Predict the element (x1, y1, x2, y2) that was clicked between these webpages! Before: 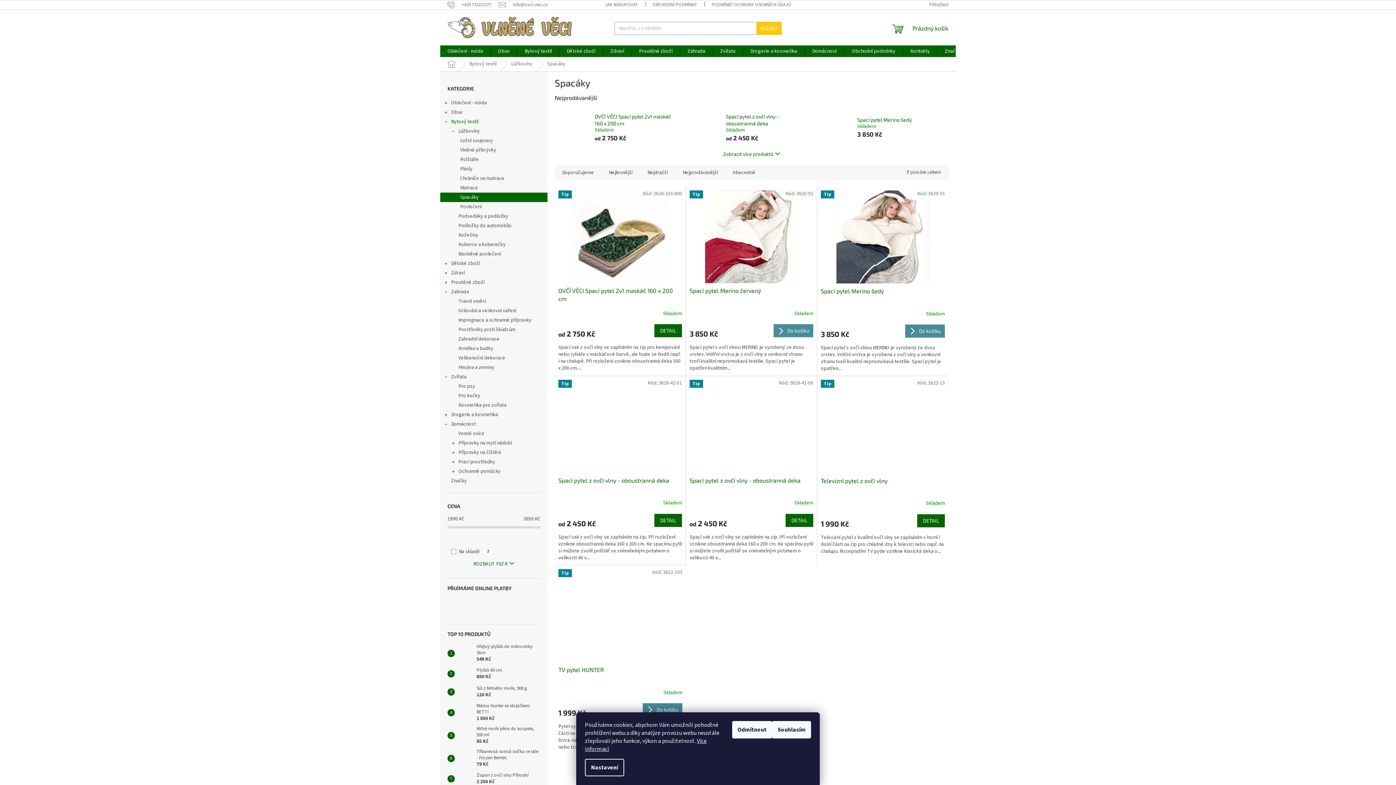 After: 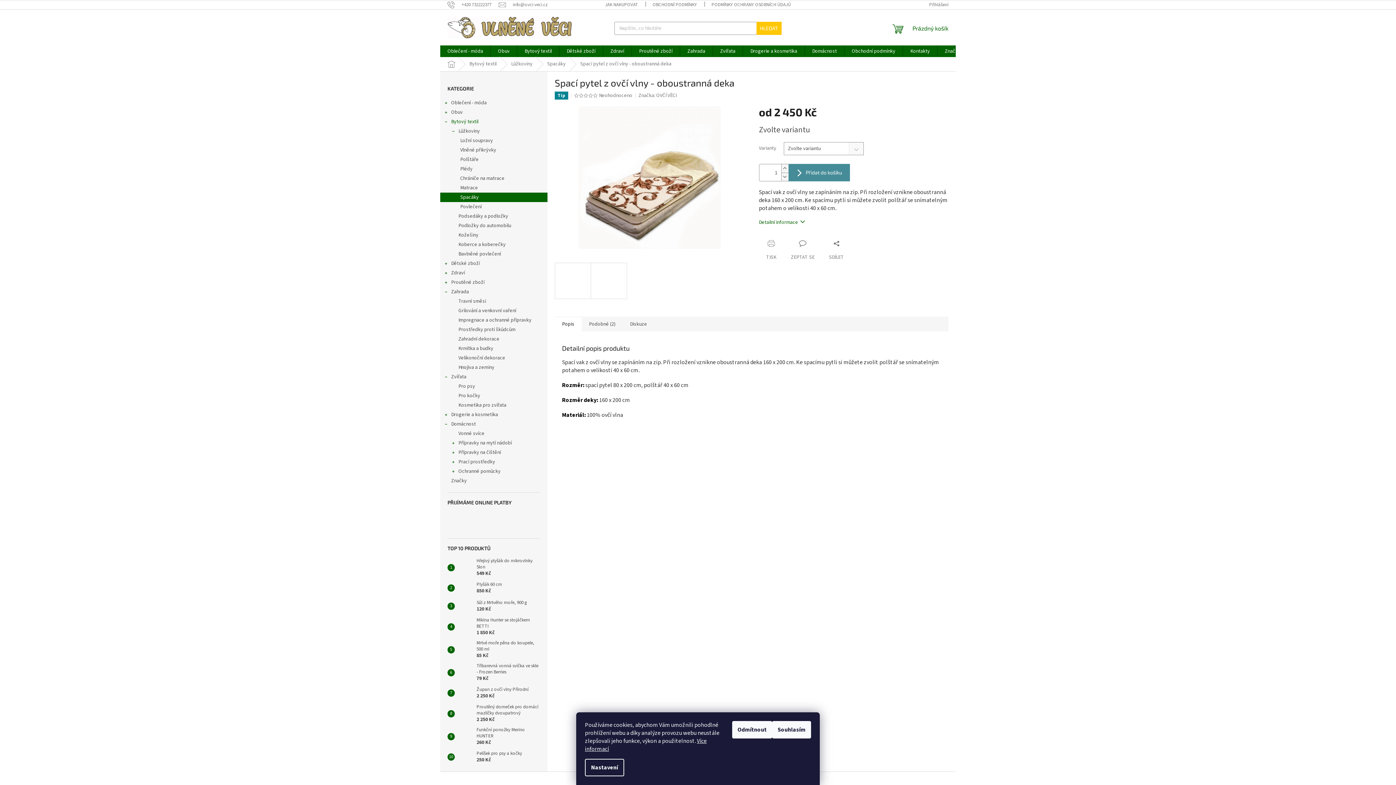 Action: label: DETAIL bbox: (654, 514, 682, 527)